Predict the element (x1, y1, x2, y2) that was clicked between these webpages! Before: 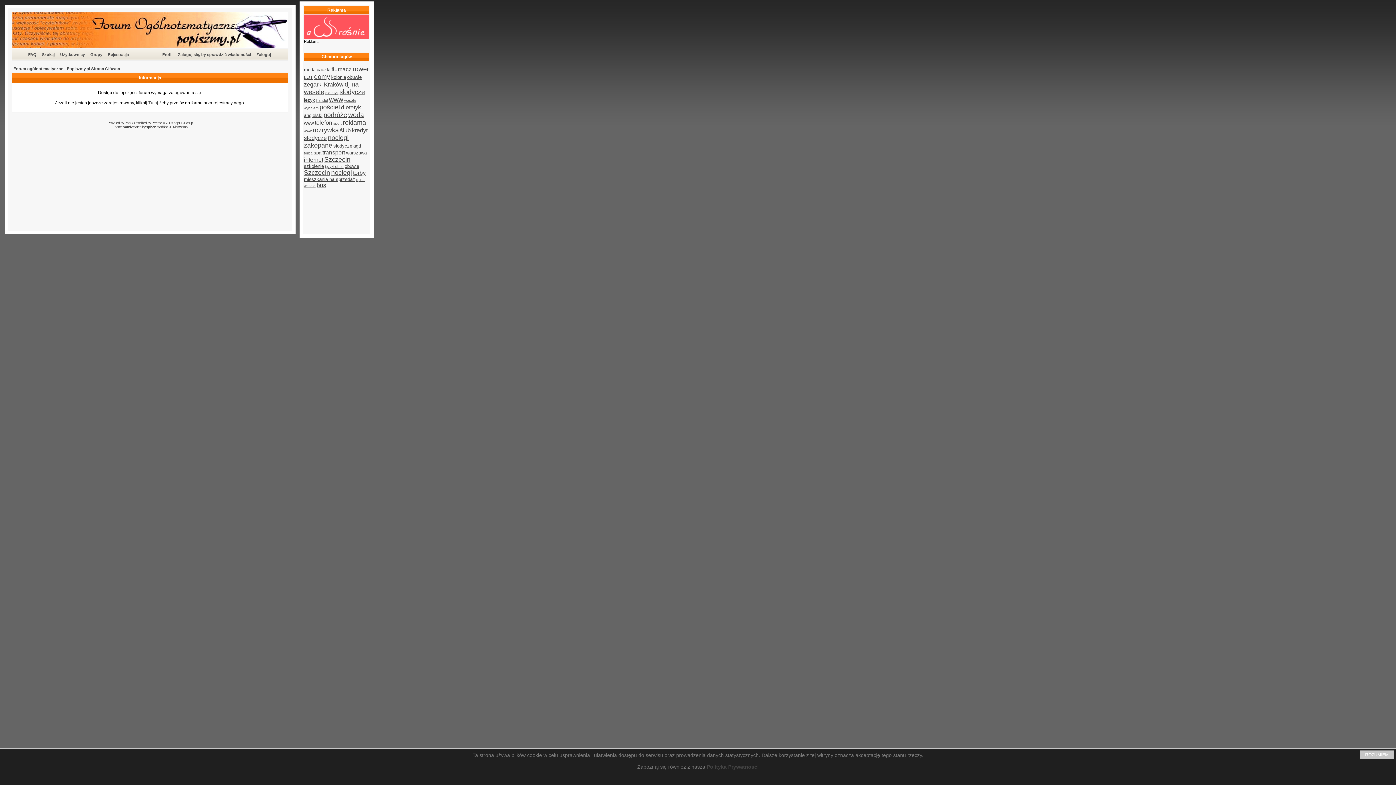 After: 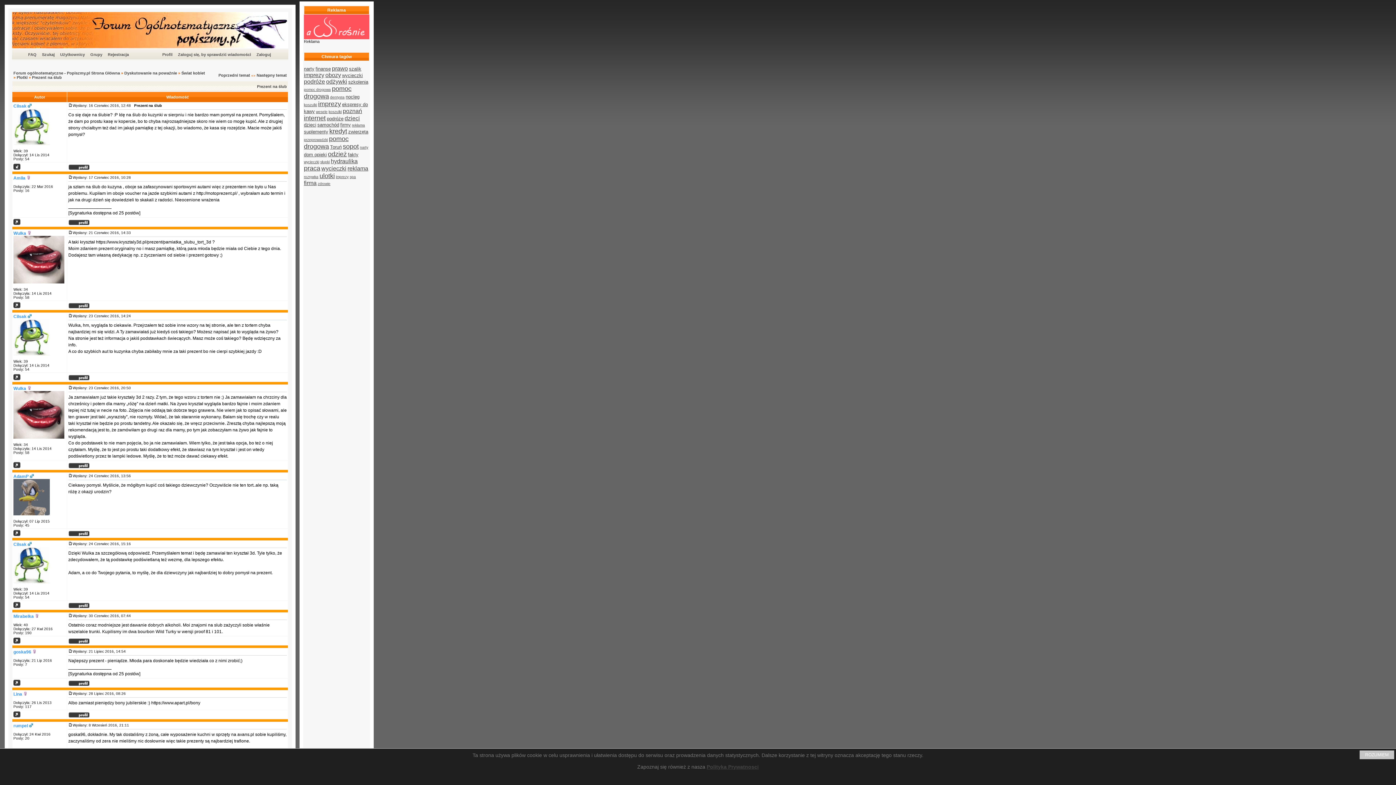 Action: bbox: (344, 98, 356, 102) label: wesela